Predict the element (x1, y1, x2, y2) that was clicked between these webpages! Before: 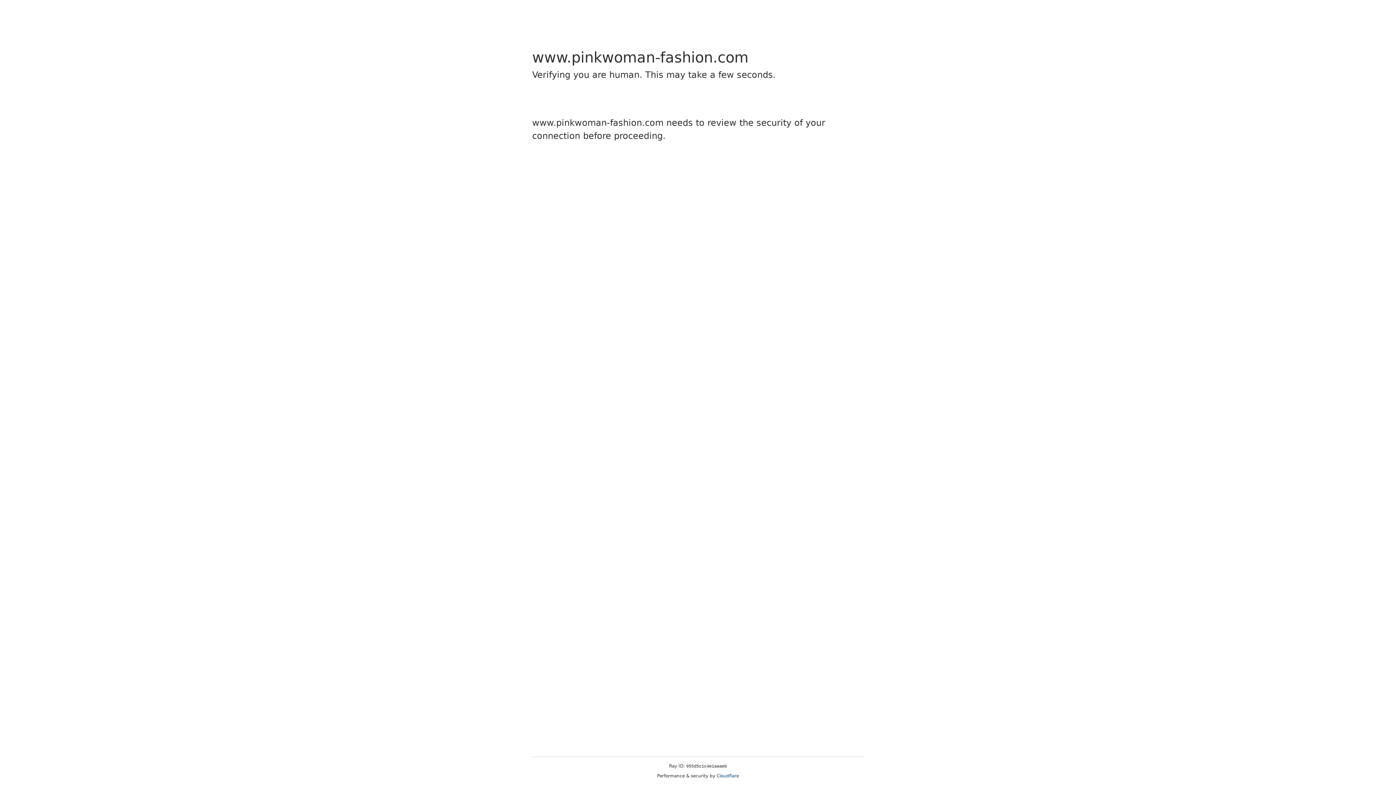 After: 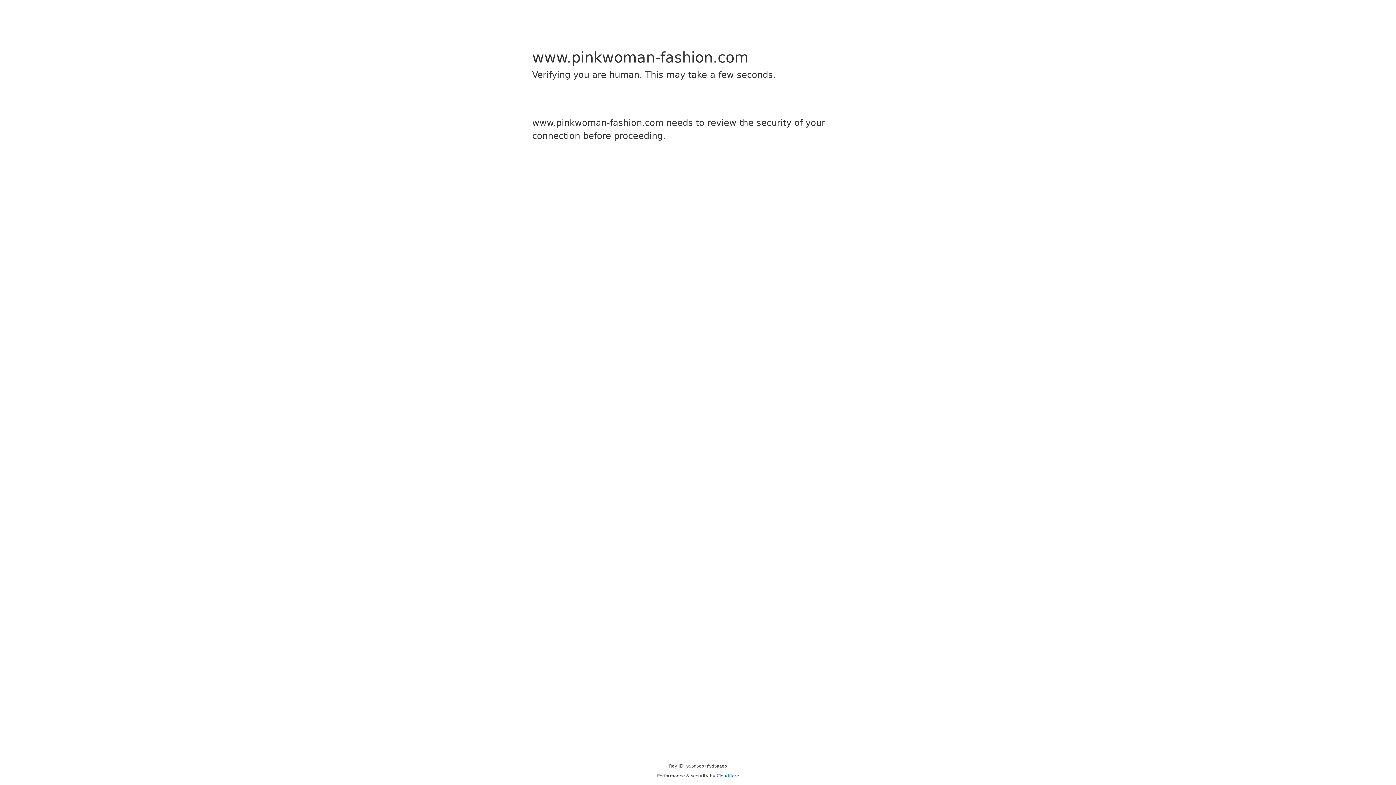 Action: bbox: (716, 773, 739, 778) label: Cloudflare